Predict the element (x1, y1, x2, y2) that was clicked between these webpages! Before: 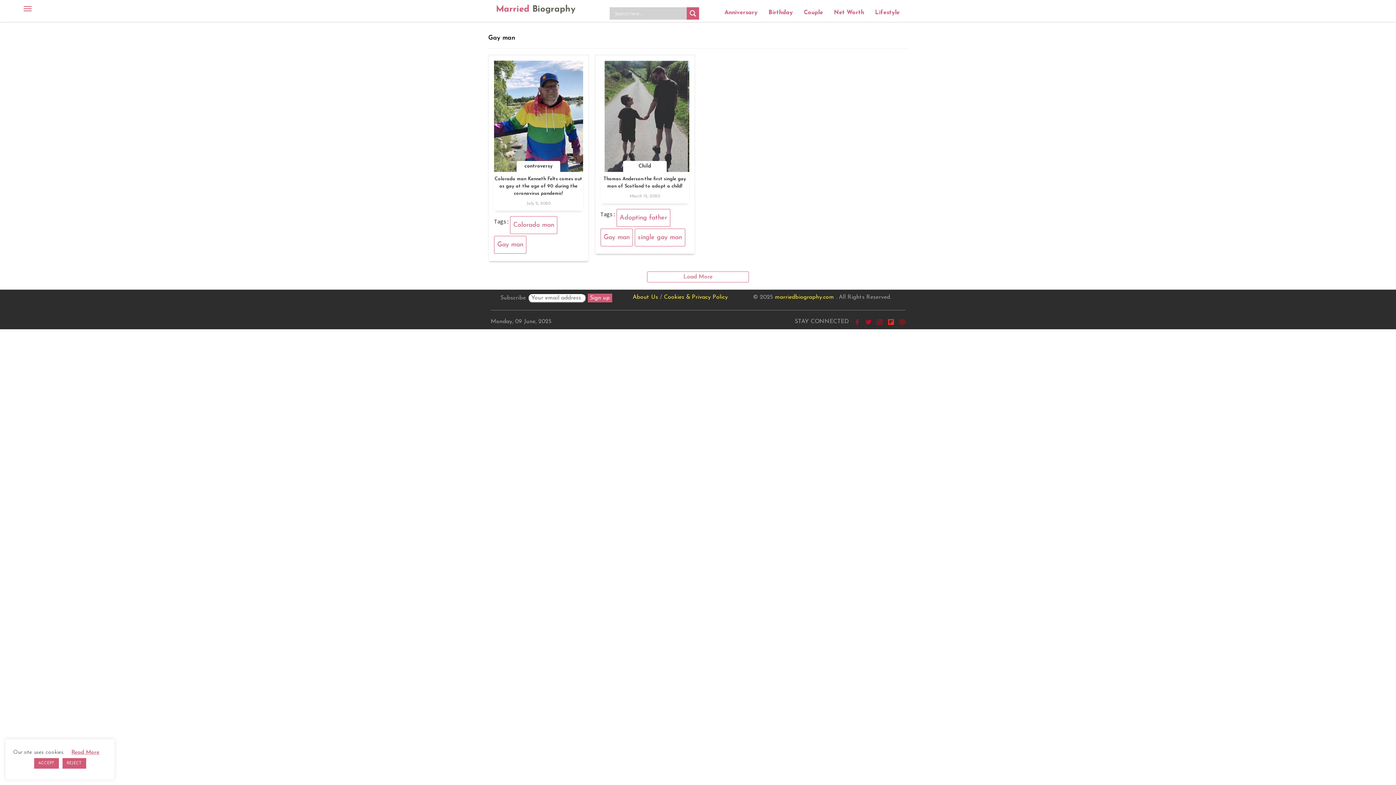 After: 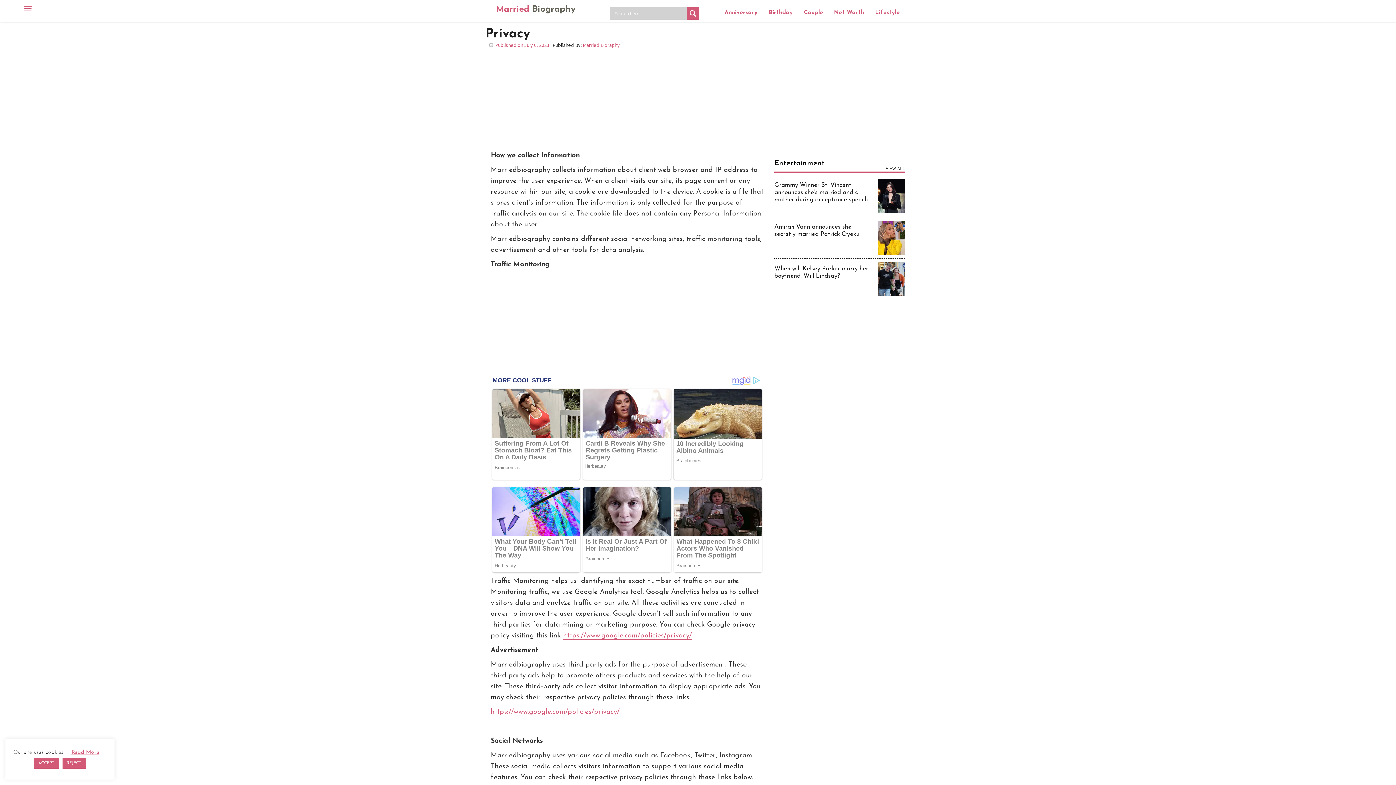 Action: bbox: (664, 294, 728, 300) label: Cookies & Privacy Policy